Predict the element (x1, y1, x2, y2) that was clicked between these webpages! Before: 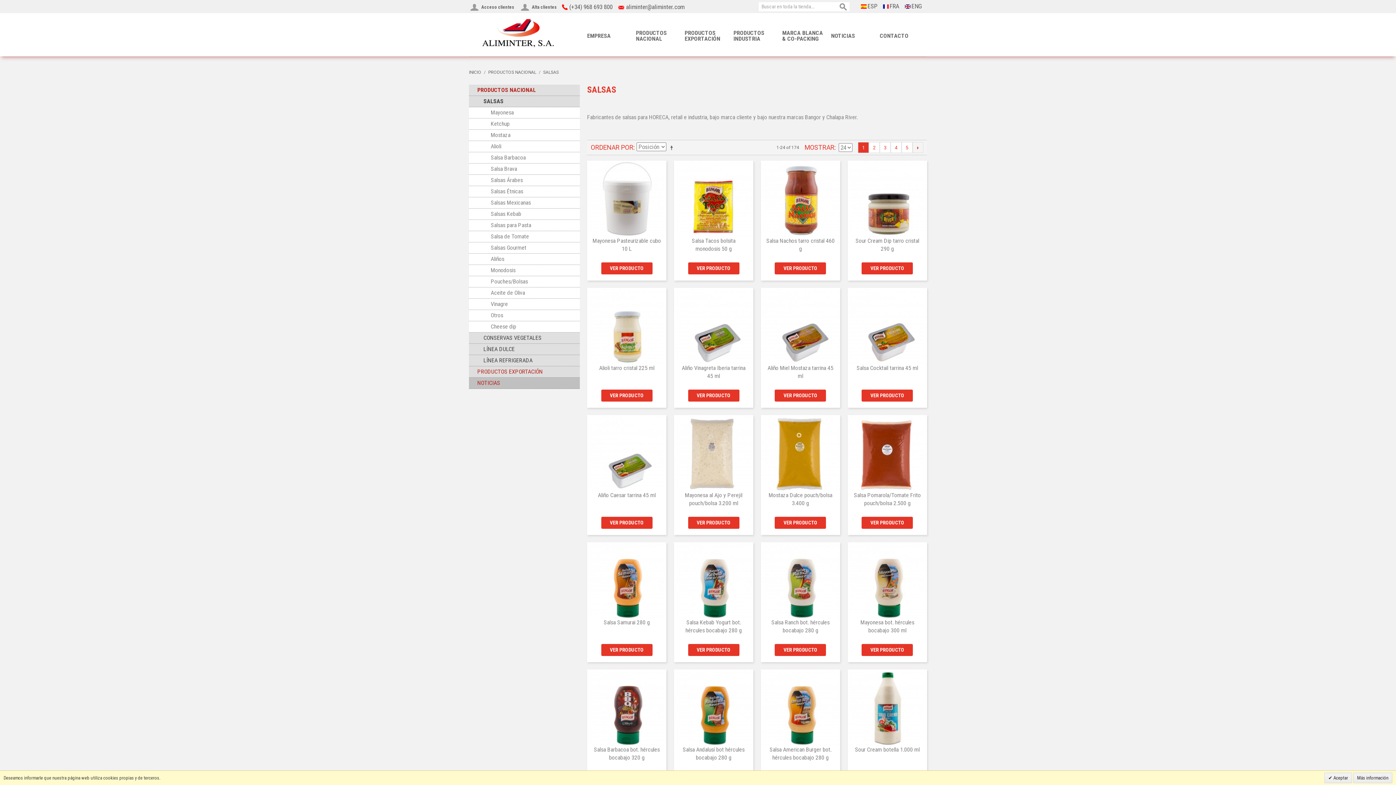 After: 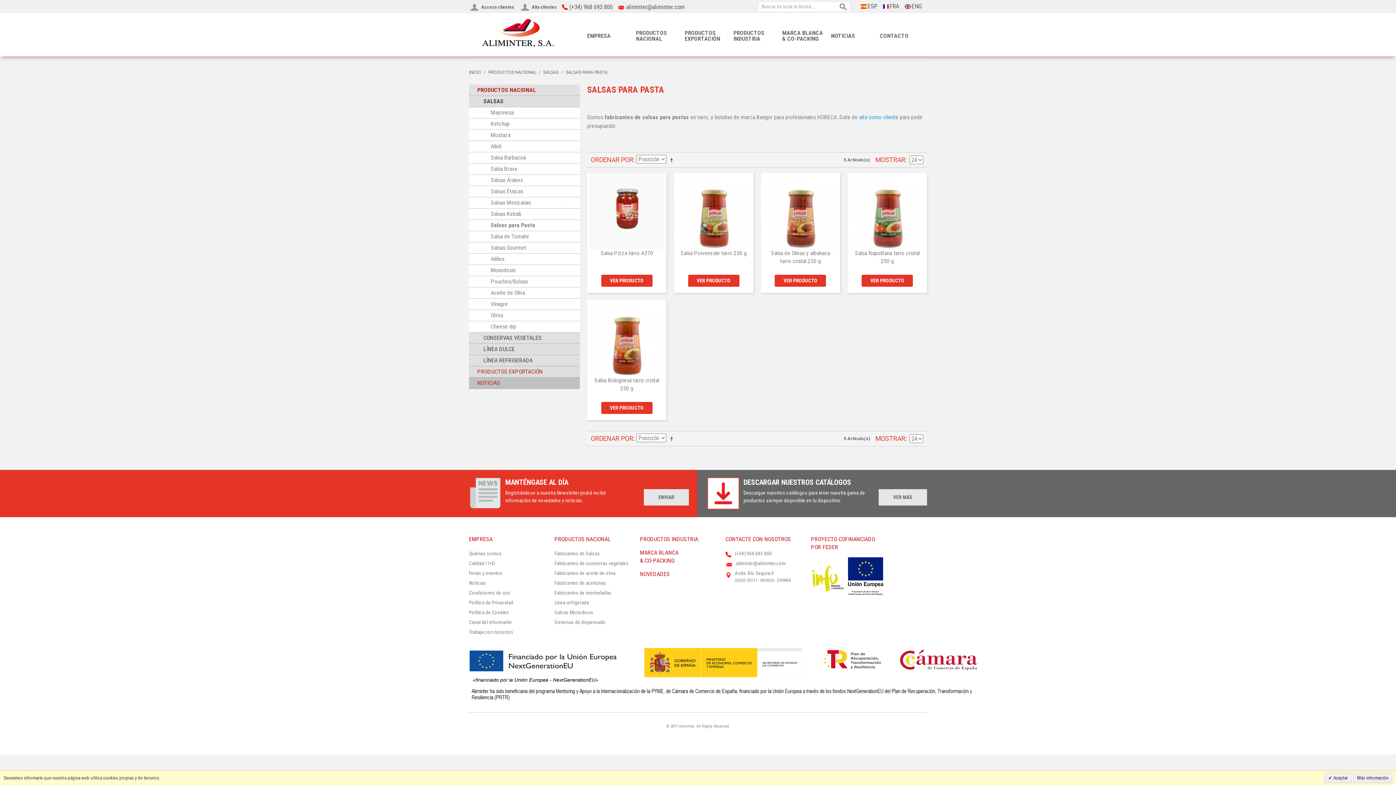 Action: bbox: (490, 221, 531, 228) label: Salsas para Pasta